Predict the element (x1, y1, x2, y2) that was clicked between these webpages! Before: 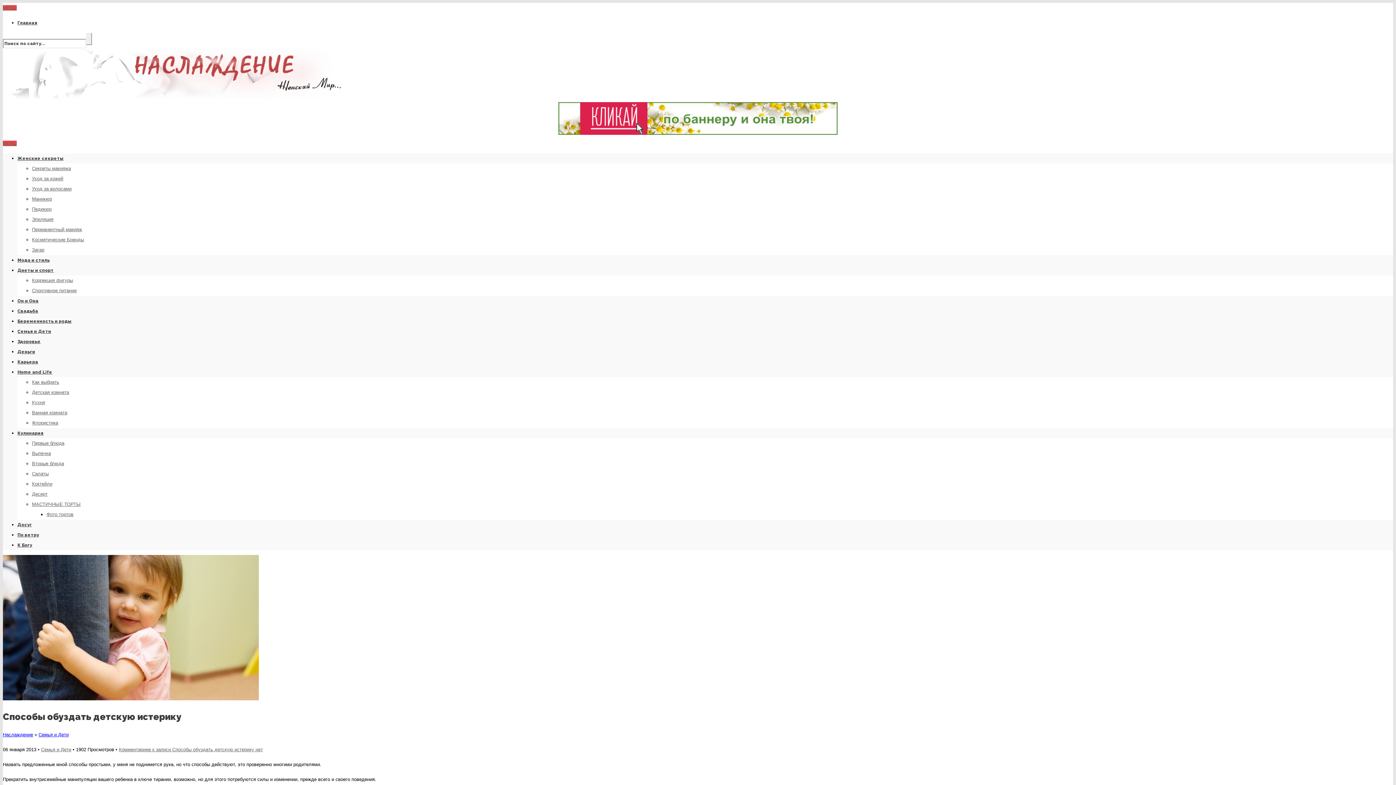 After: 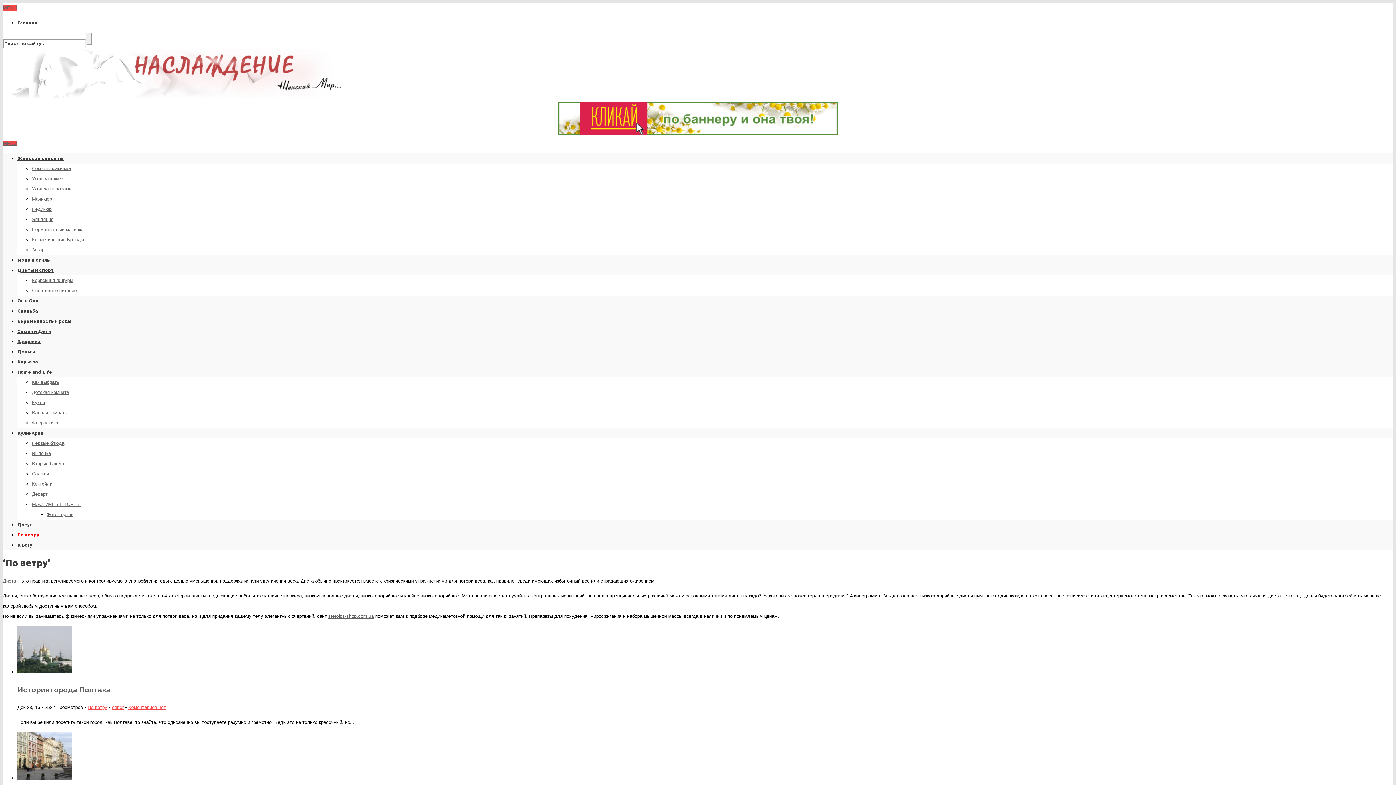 Action: label: По ветру bbox: (17, 532, 39, 537)